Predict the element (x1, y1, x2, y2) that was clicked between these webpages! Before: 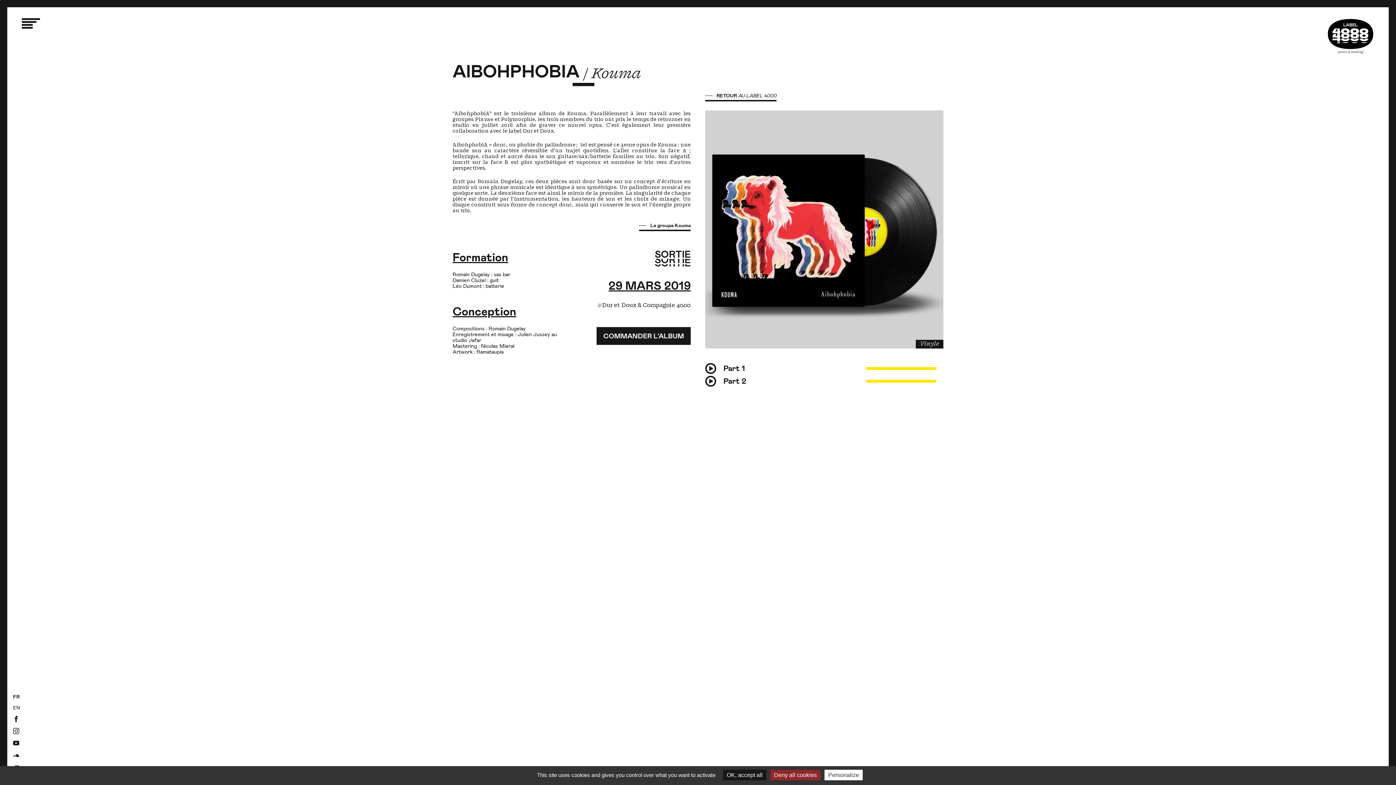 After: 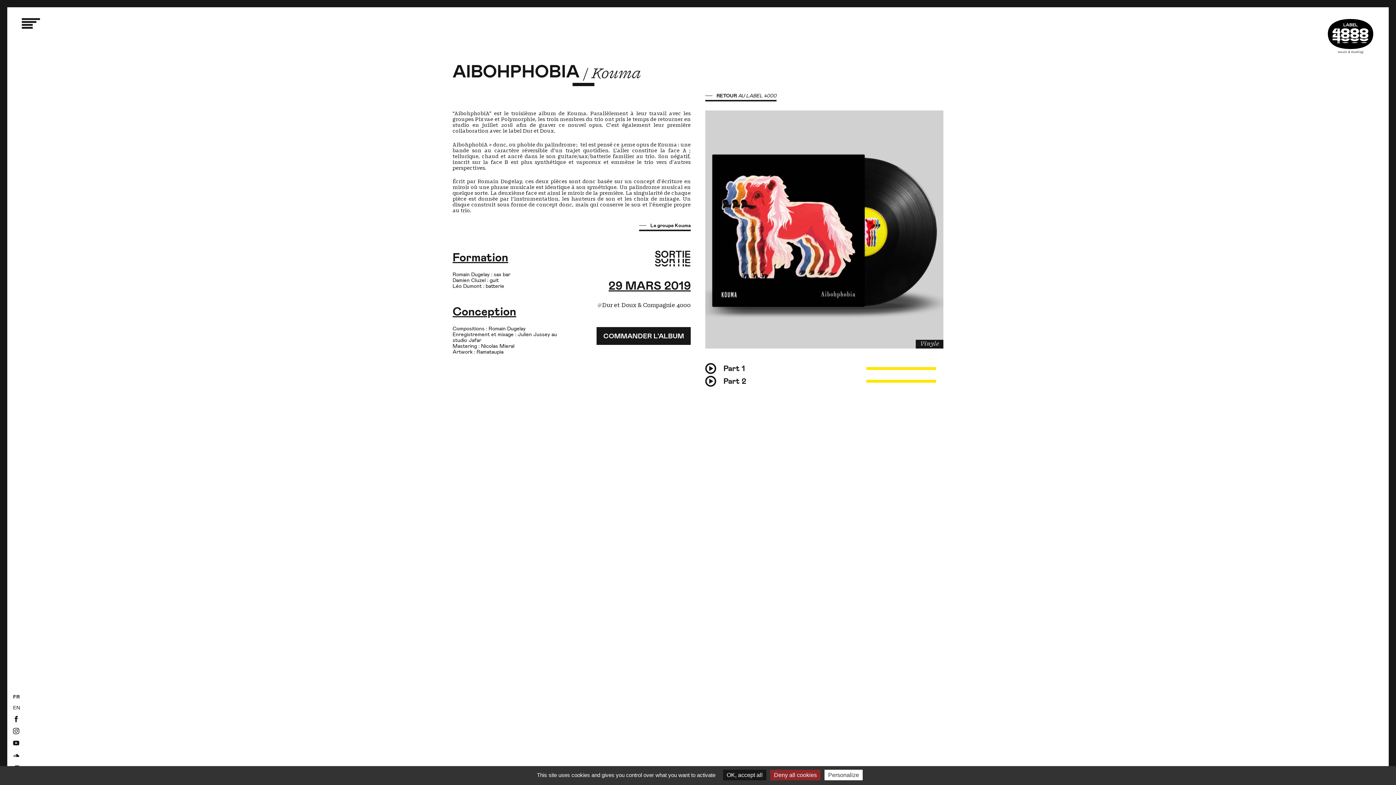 Action: label: FR bbox: (13, 694, 20, 699)